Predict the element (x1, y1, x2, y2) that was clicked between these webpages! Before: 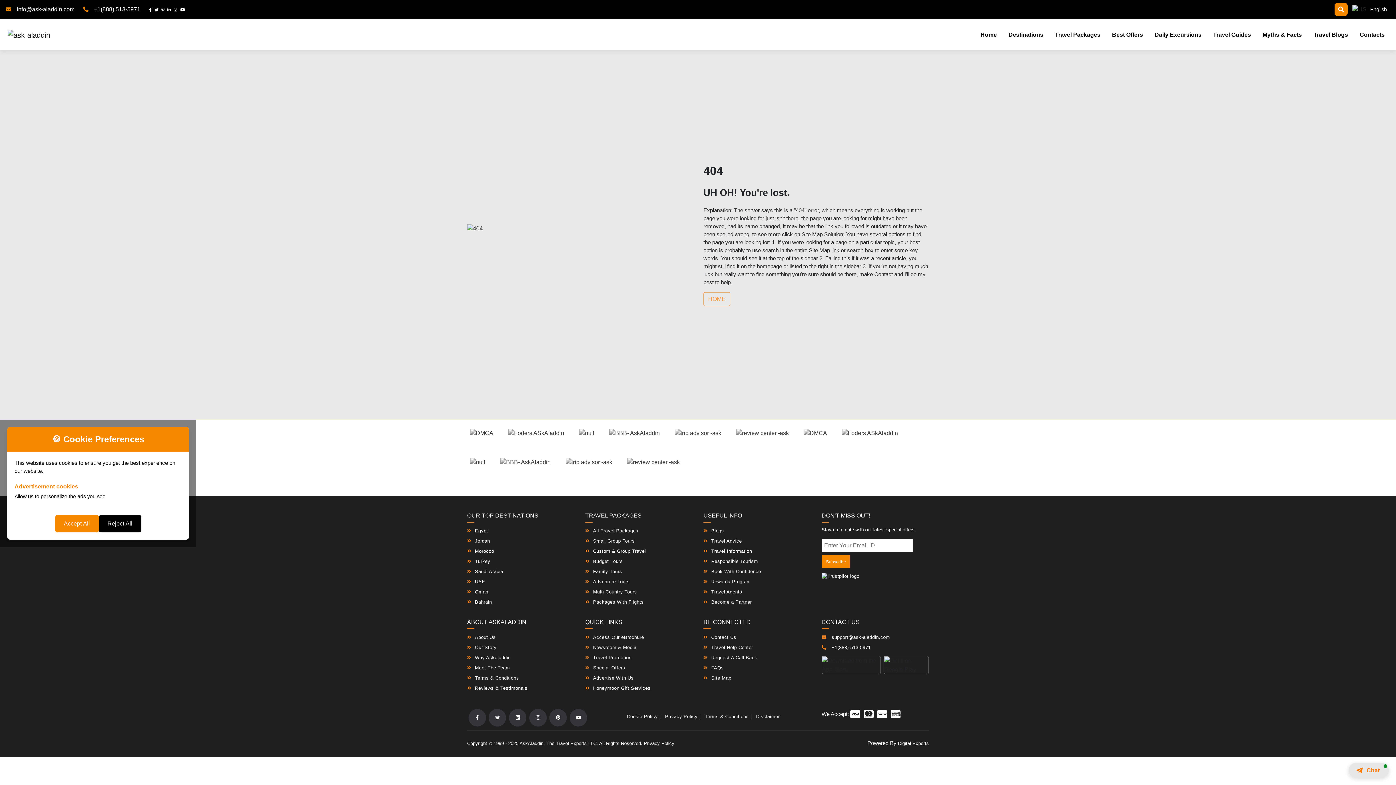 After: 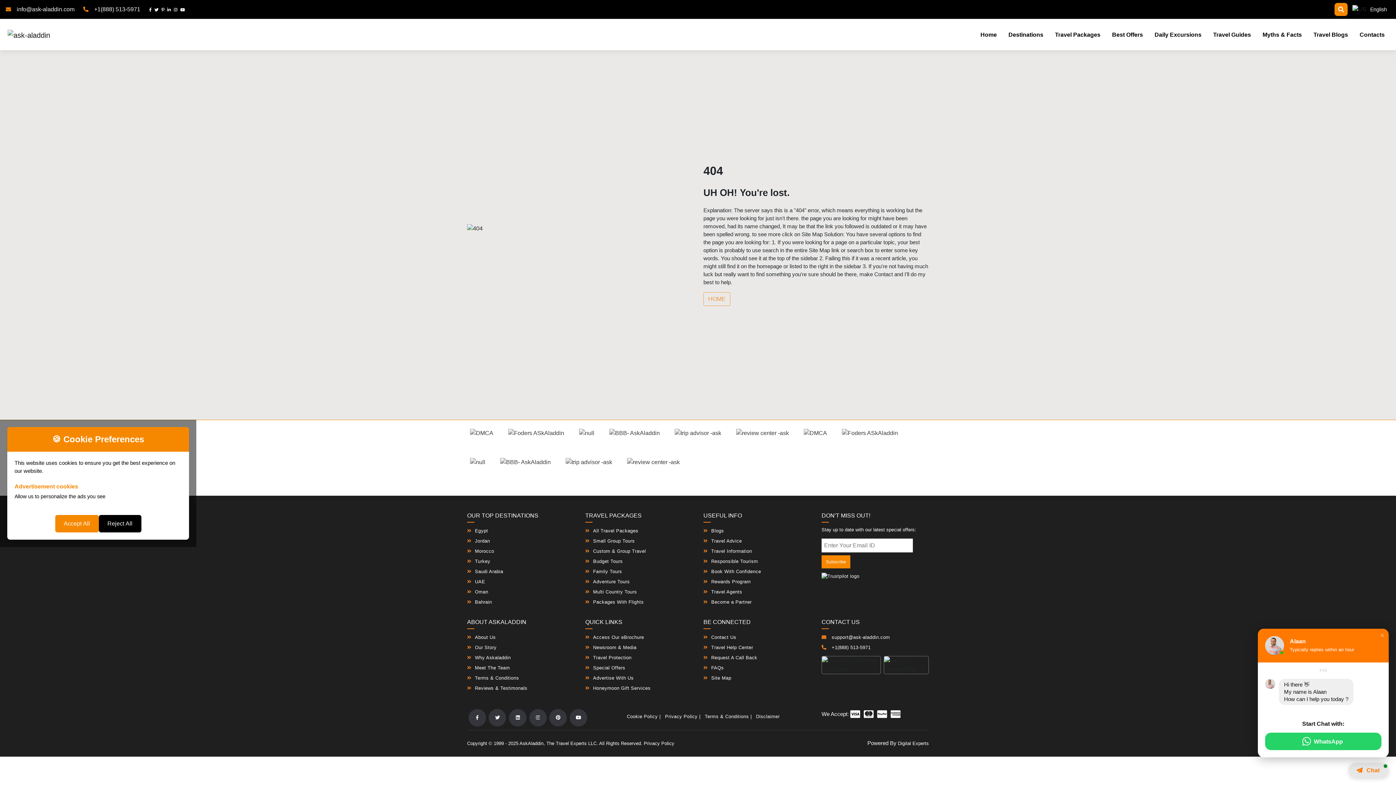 Action: label: phone bbox: (94, 6, 140, 12)